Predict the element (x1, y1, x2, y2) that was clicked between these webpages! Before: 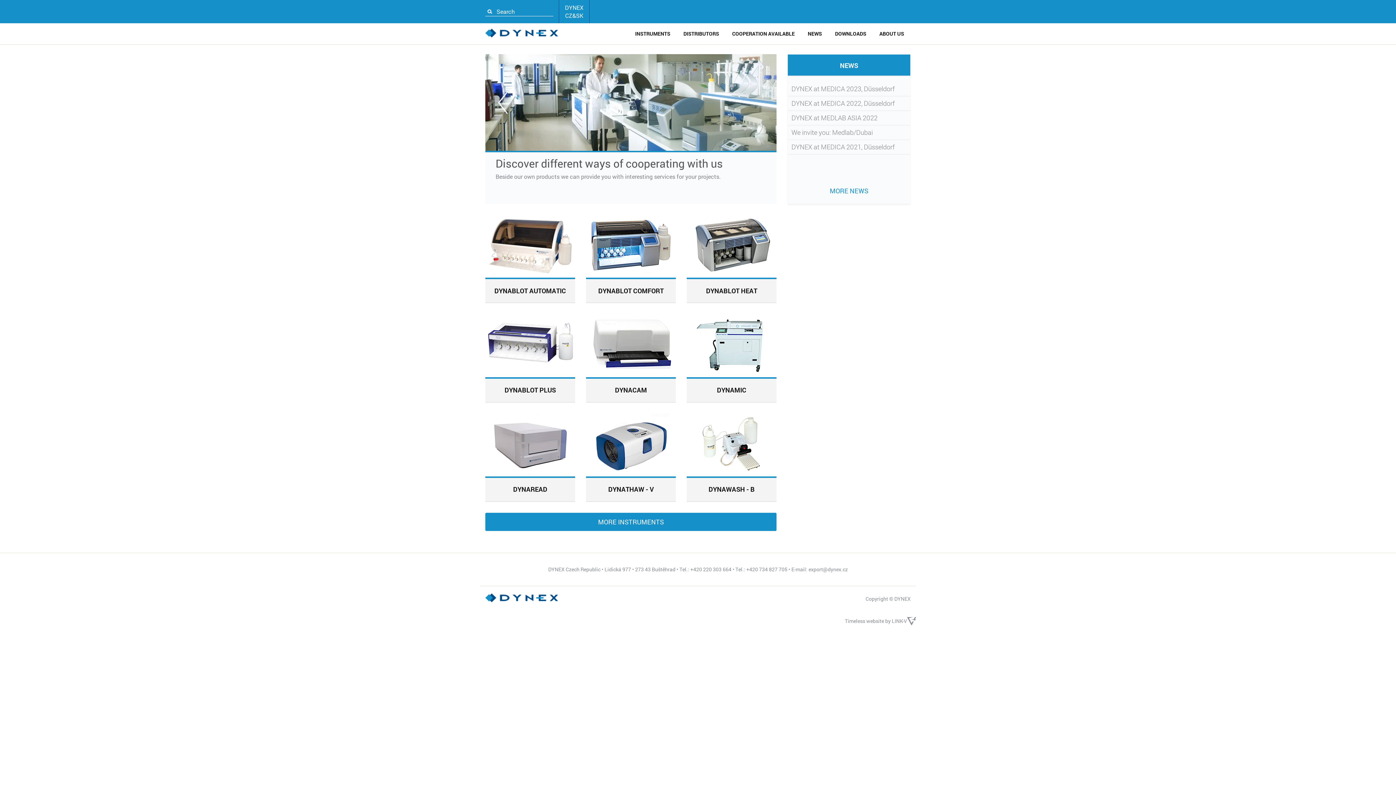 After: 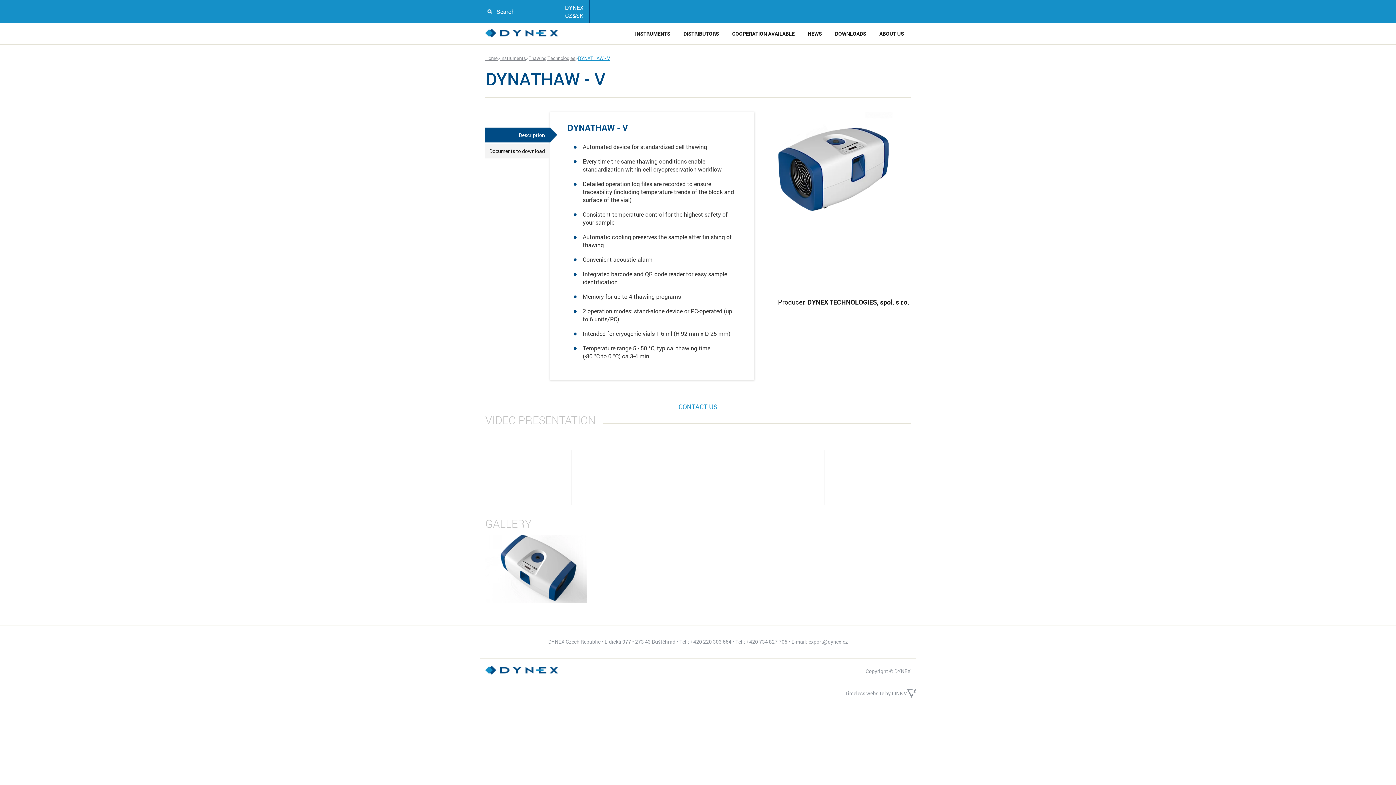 Action: label: DYNATHAW - V

Automated device for standardized cell thawing. bbox: (485, 54, 776, 204)